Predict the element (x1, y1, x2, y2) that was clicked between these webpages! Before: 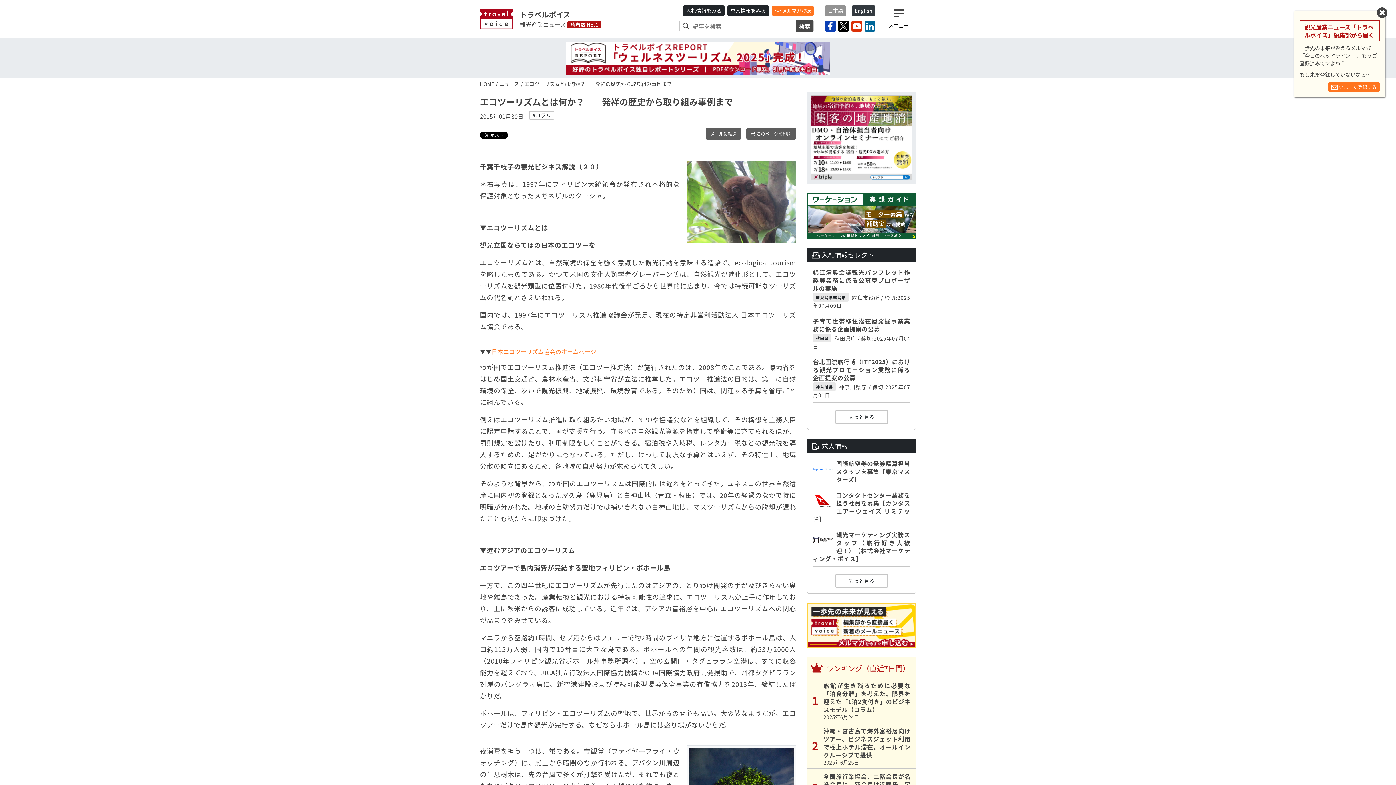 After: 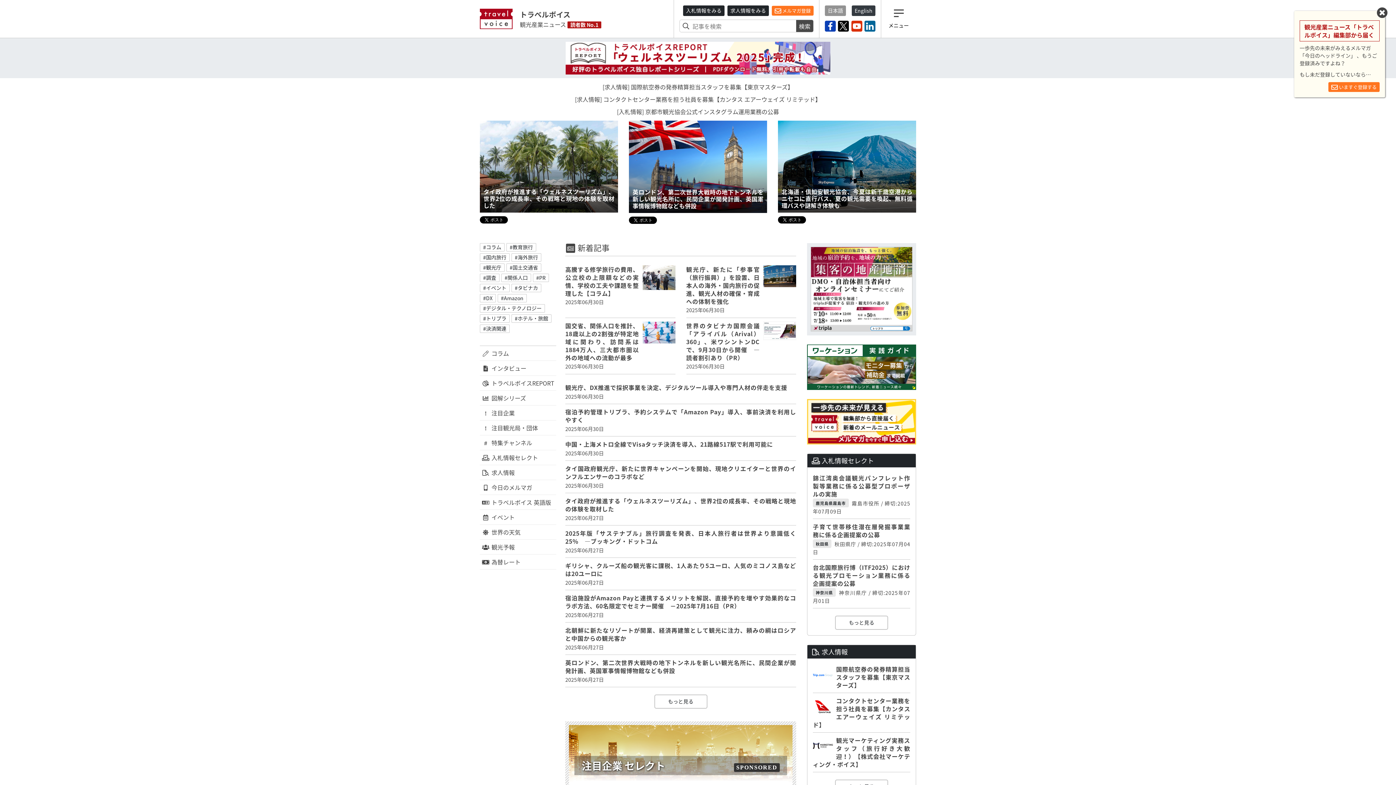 Action: bbox: (825, 5, 846, 16) label: 日本語